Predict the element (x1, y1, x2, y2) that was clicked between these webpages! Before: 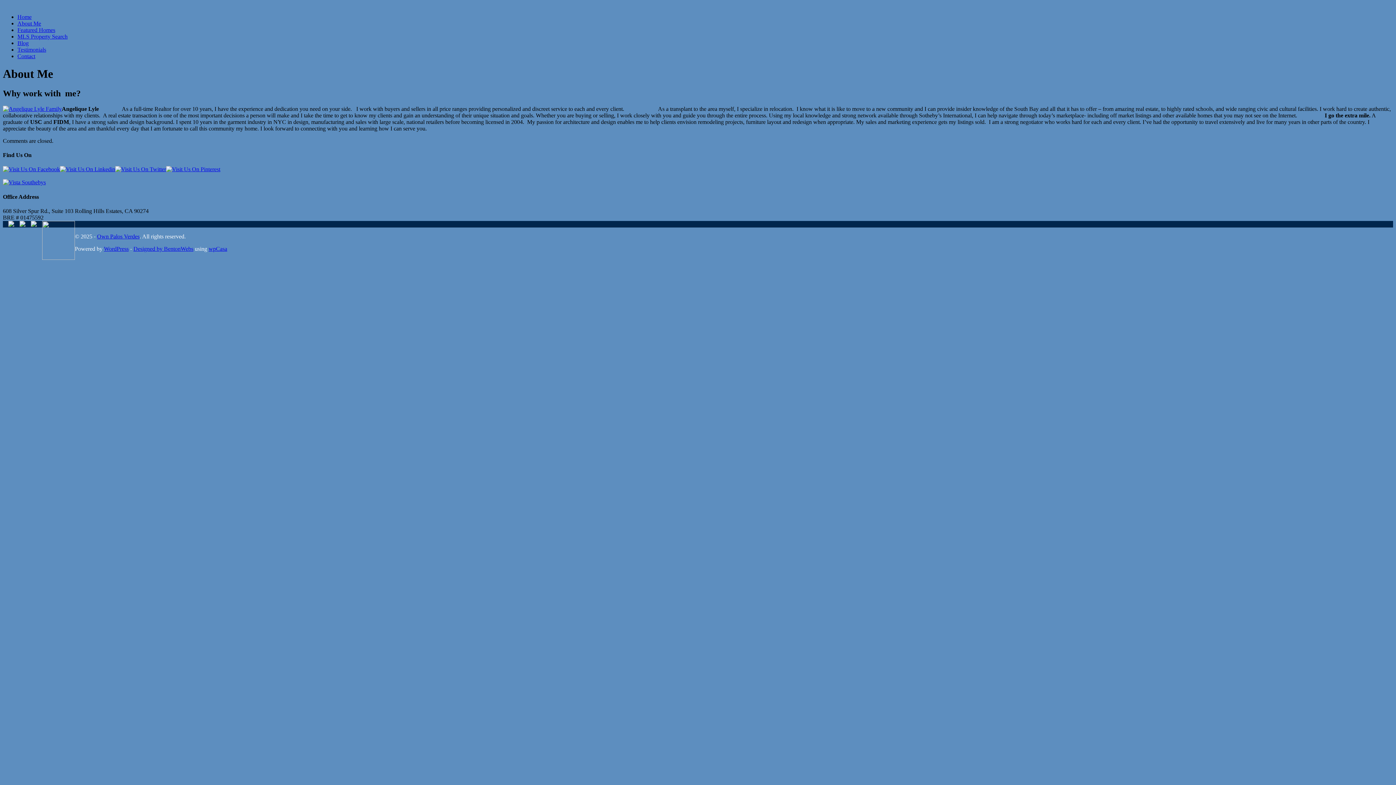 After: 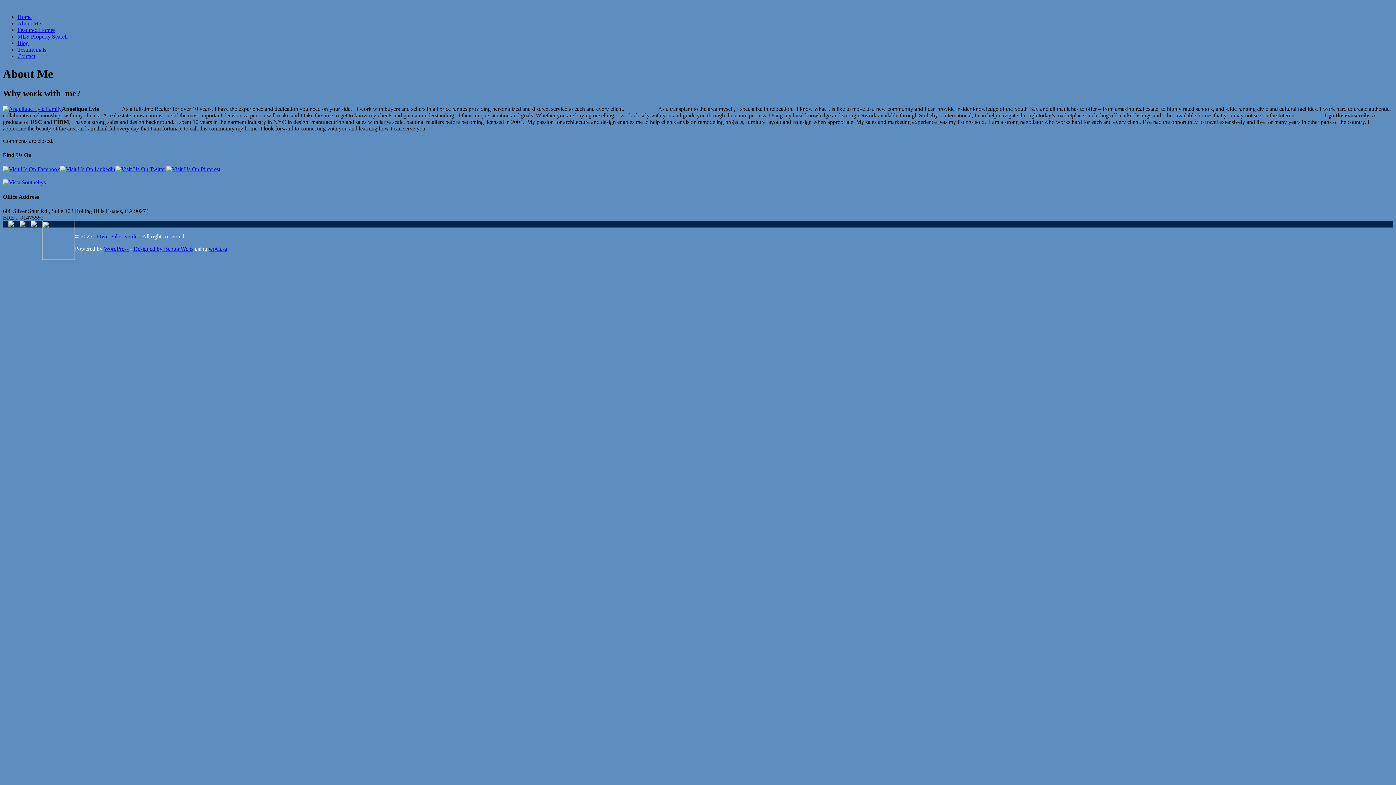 Action: bbox: (166, 166, 220, 172)